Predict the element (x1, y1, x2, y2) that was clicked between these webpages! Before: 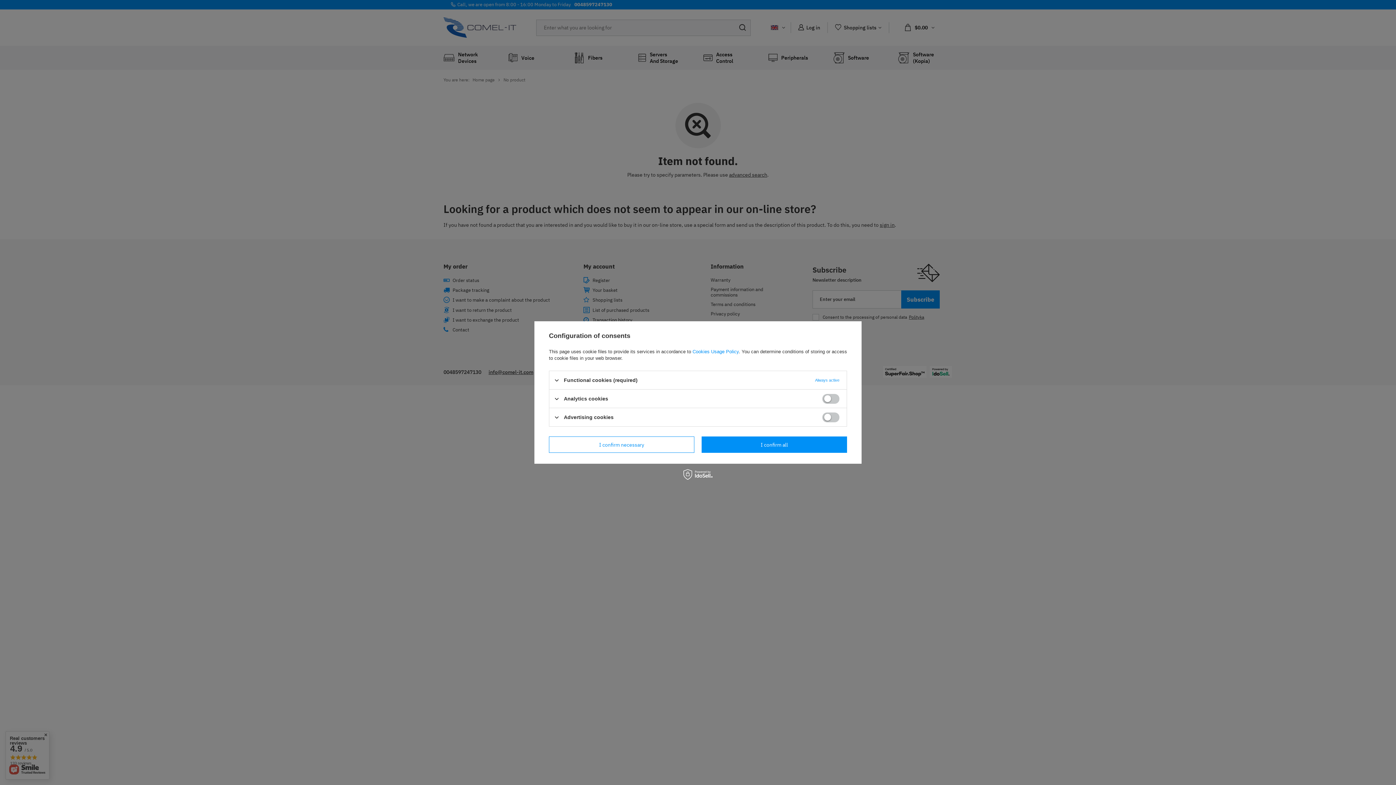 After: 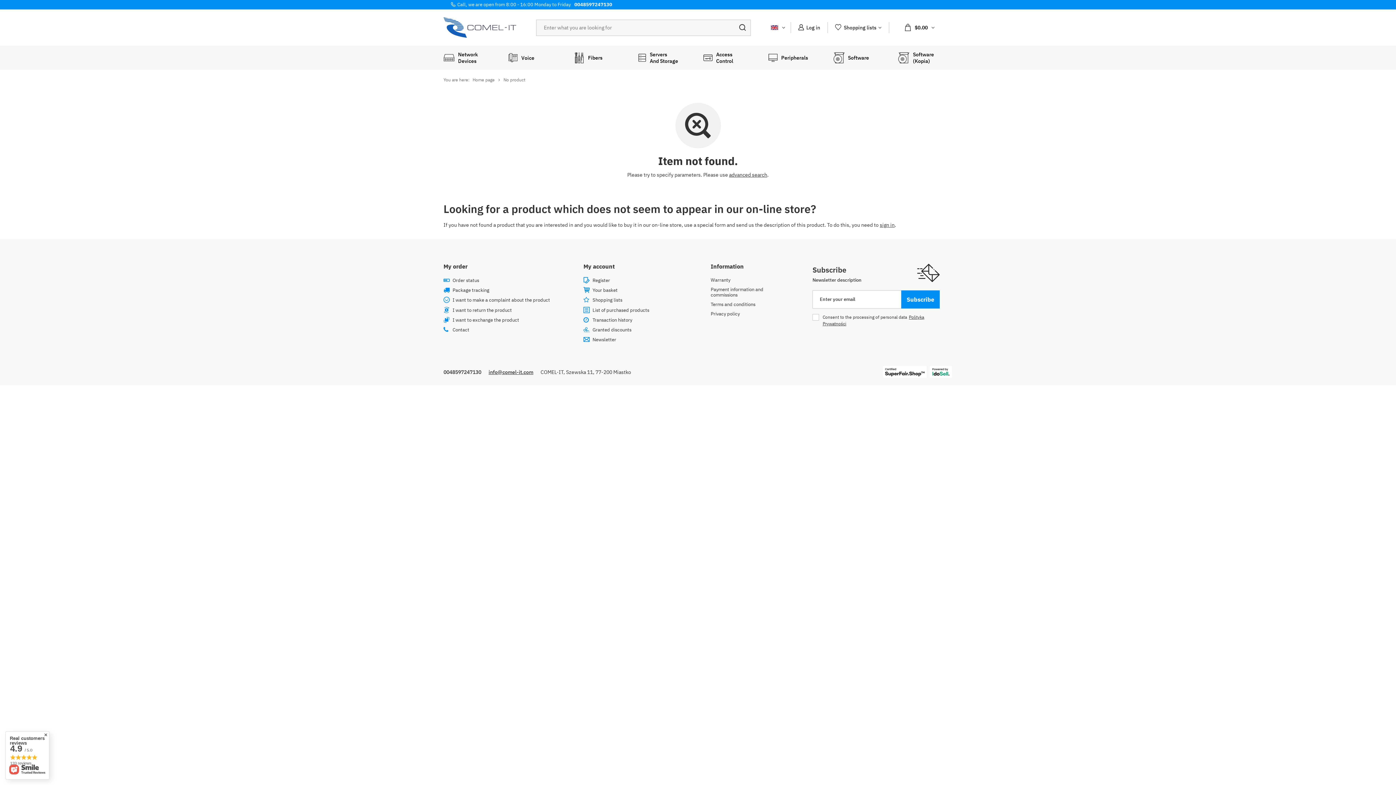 Action: bbox: (549, 436, 694, 453) label: I confirm necessary